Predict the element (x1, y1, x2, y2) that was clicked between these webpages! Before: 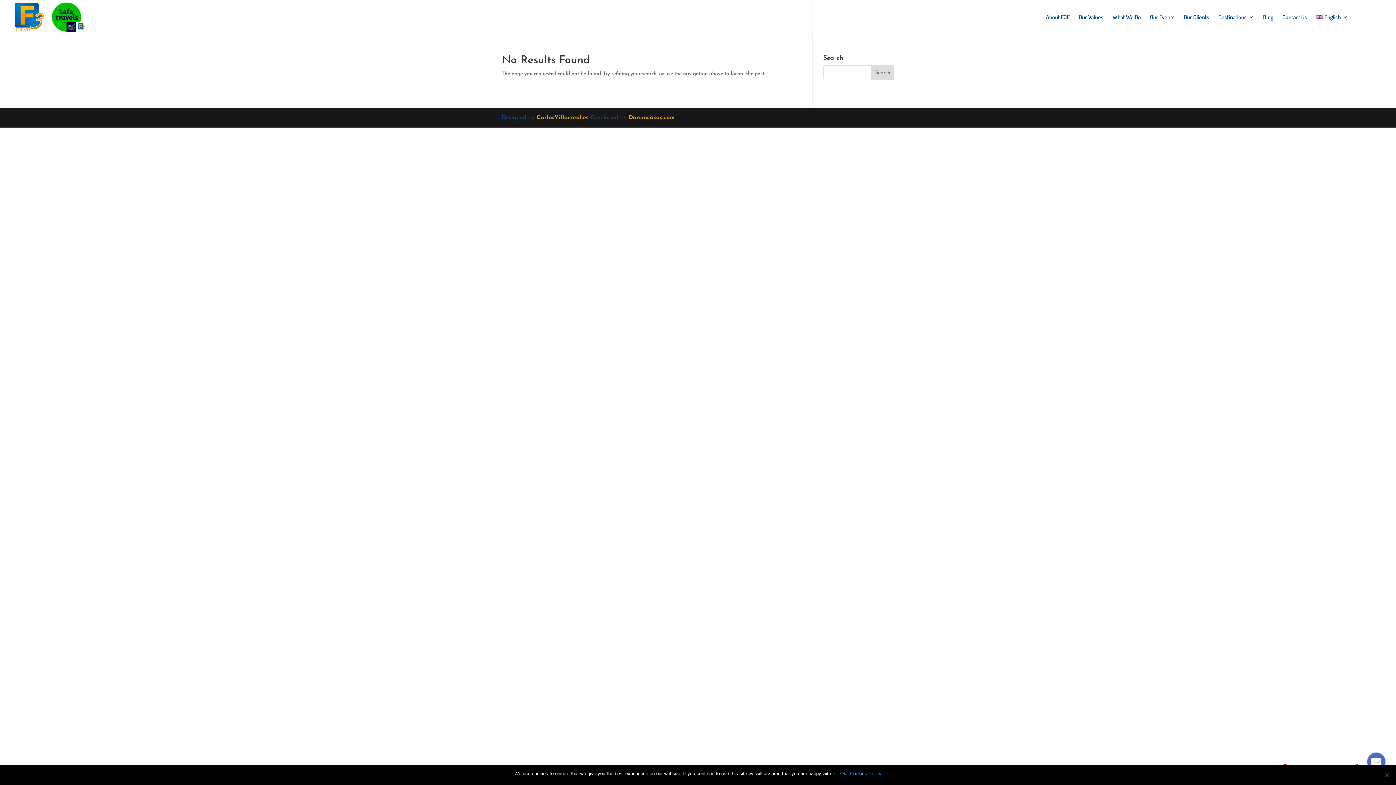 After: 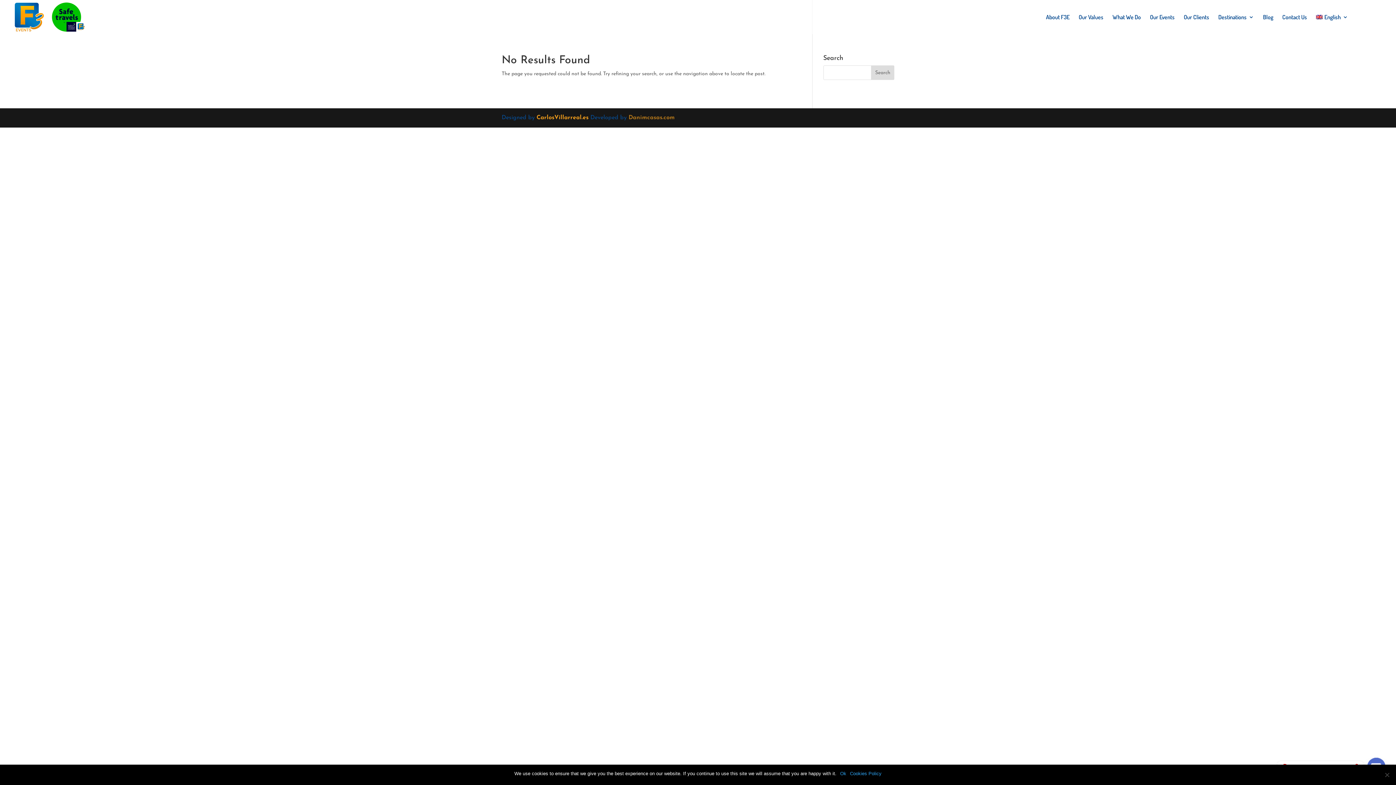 Action: bbox: (628, 114, 674, 120) label: Danimcasas.com